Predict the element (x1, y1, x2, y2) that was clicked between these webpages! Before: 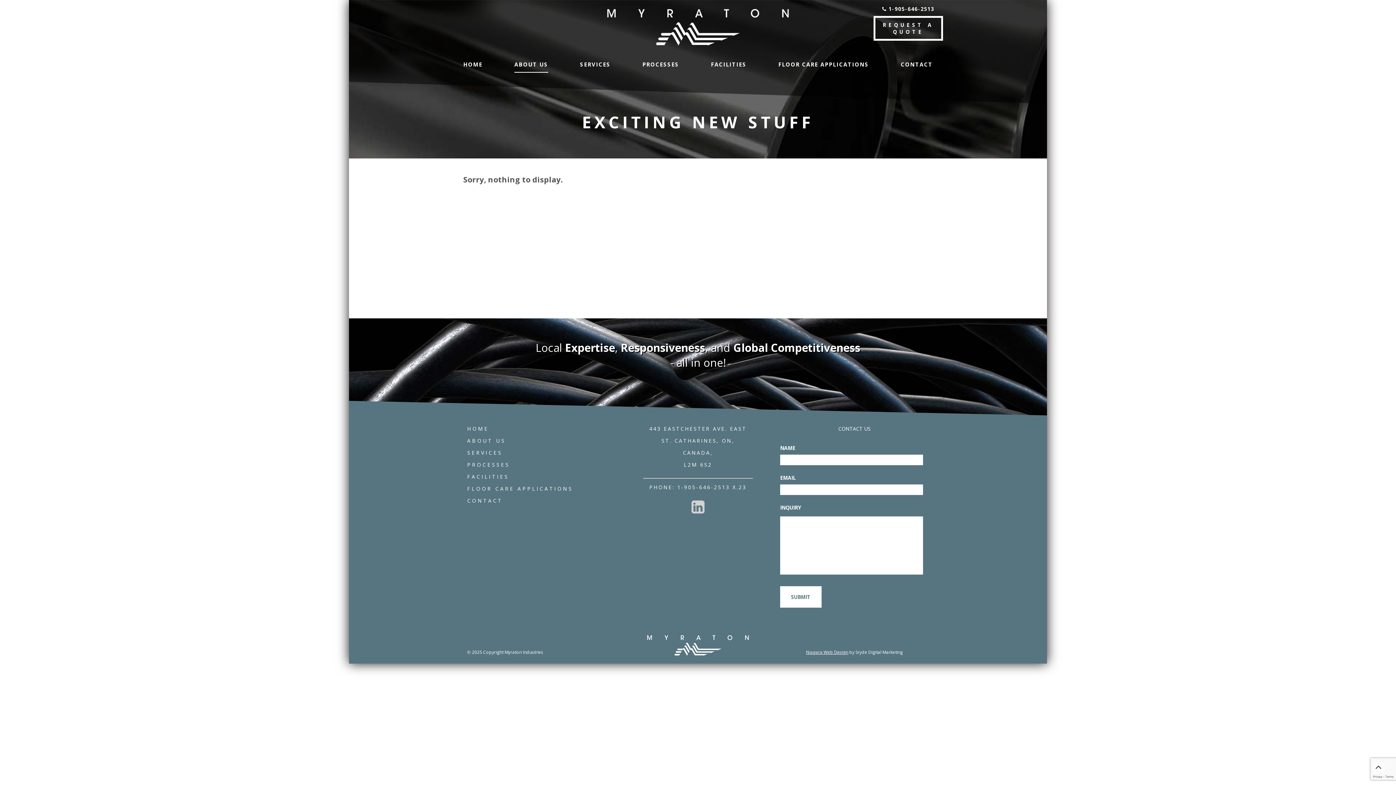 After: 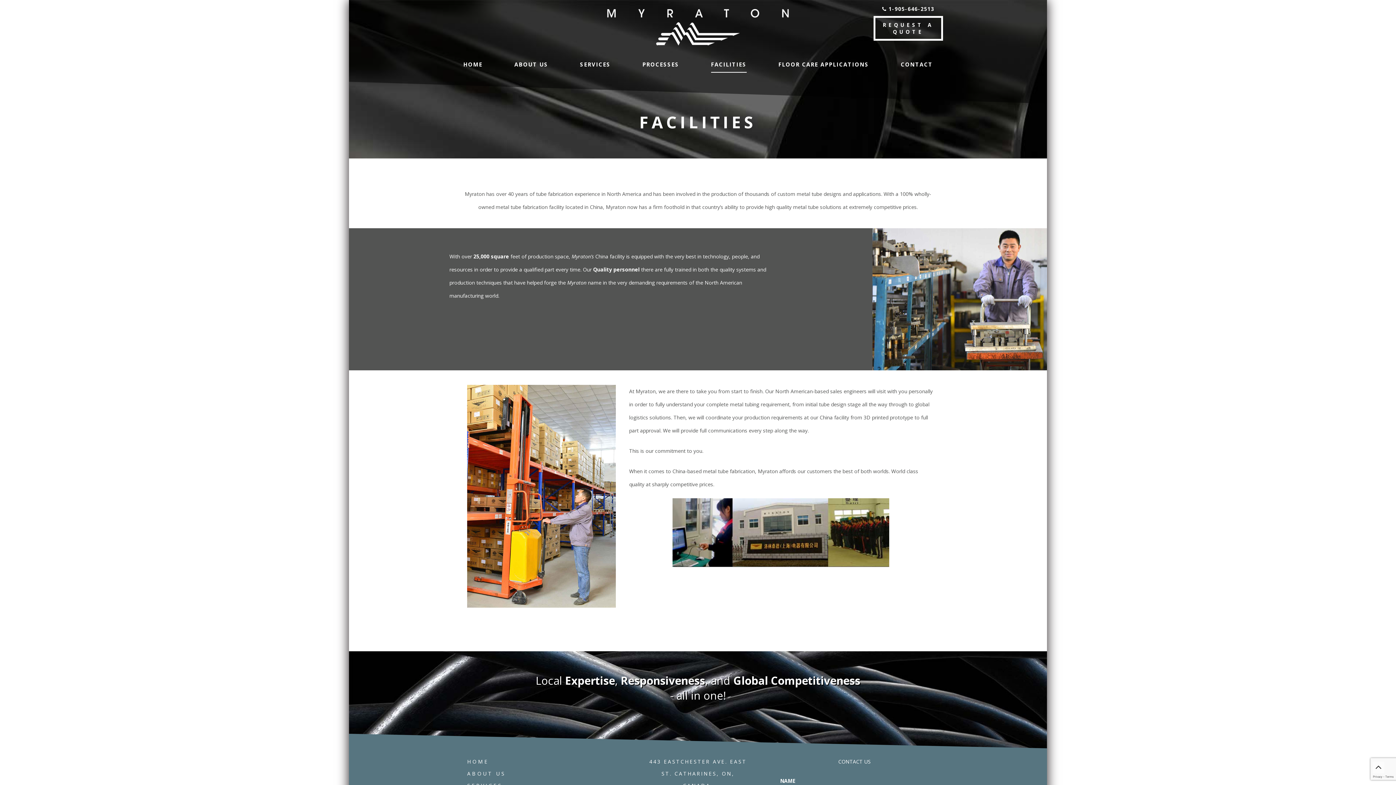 Action: label: FACILITIES bbox: (467, 473, 509, 480)